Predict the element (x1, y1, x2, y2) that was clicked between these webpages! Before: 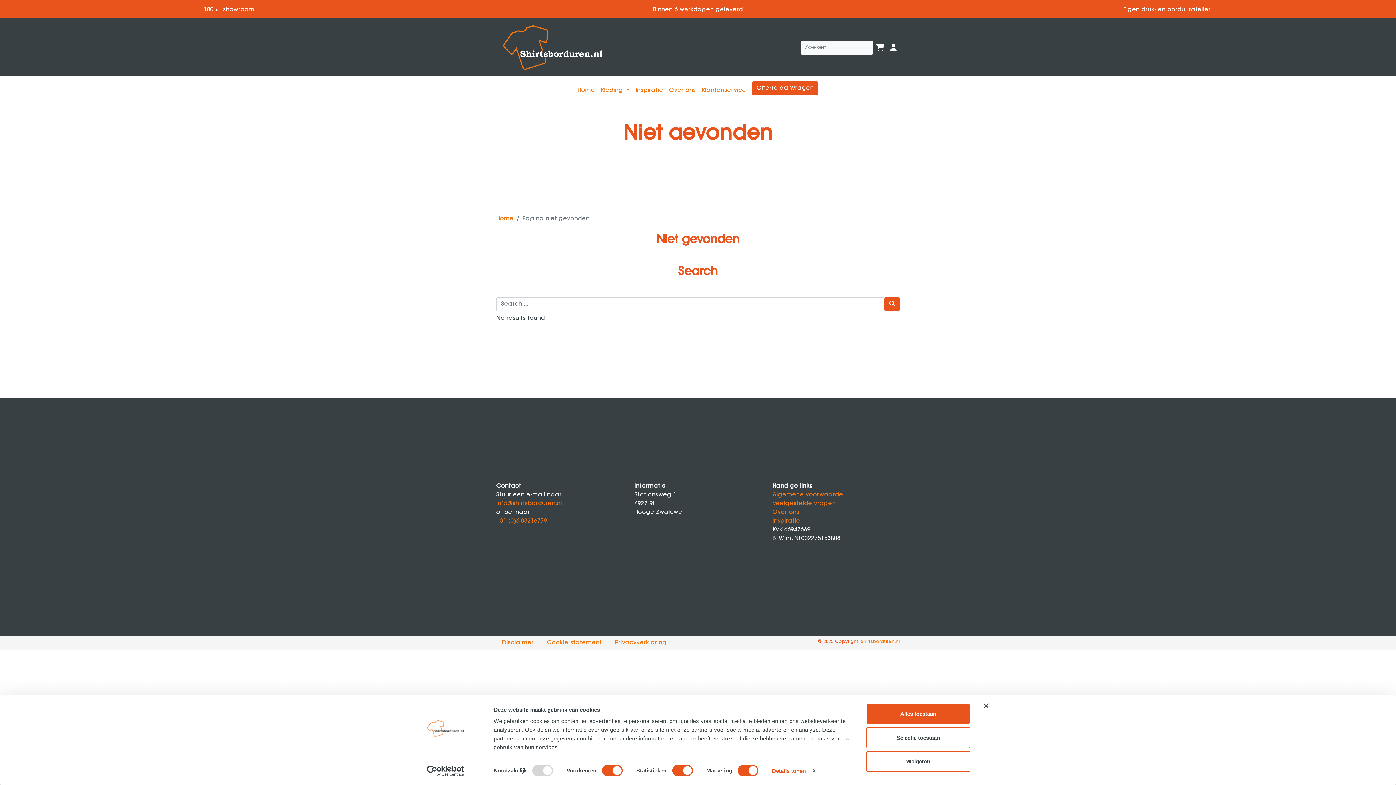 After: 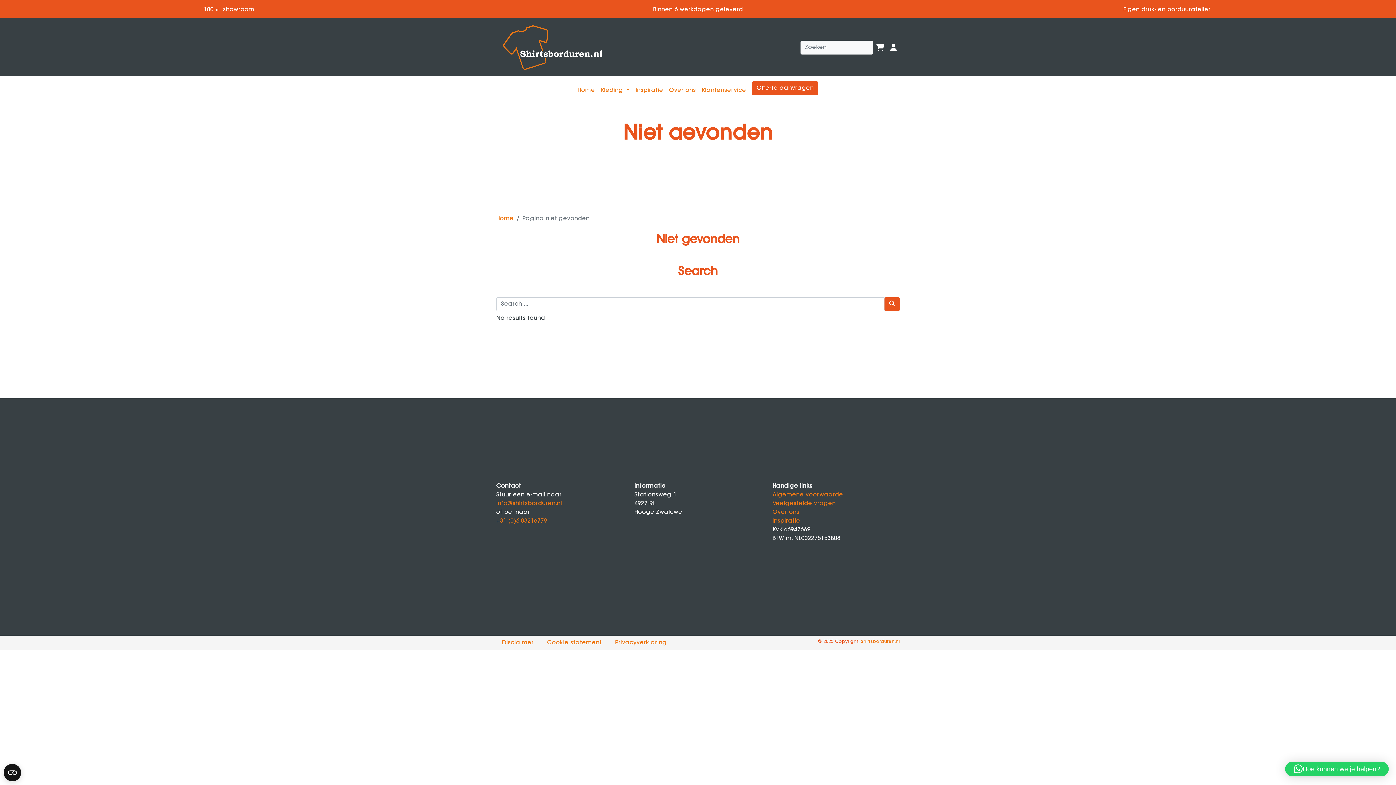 Action: bbox: (866, 703, 970, 724) label: Alles toestaan